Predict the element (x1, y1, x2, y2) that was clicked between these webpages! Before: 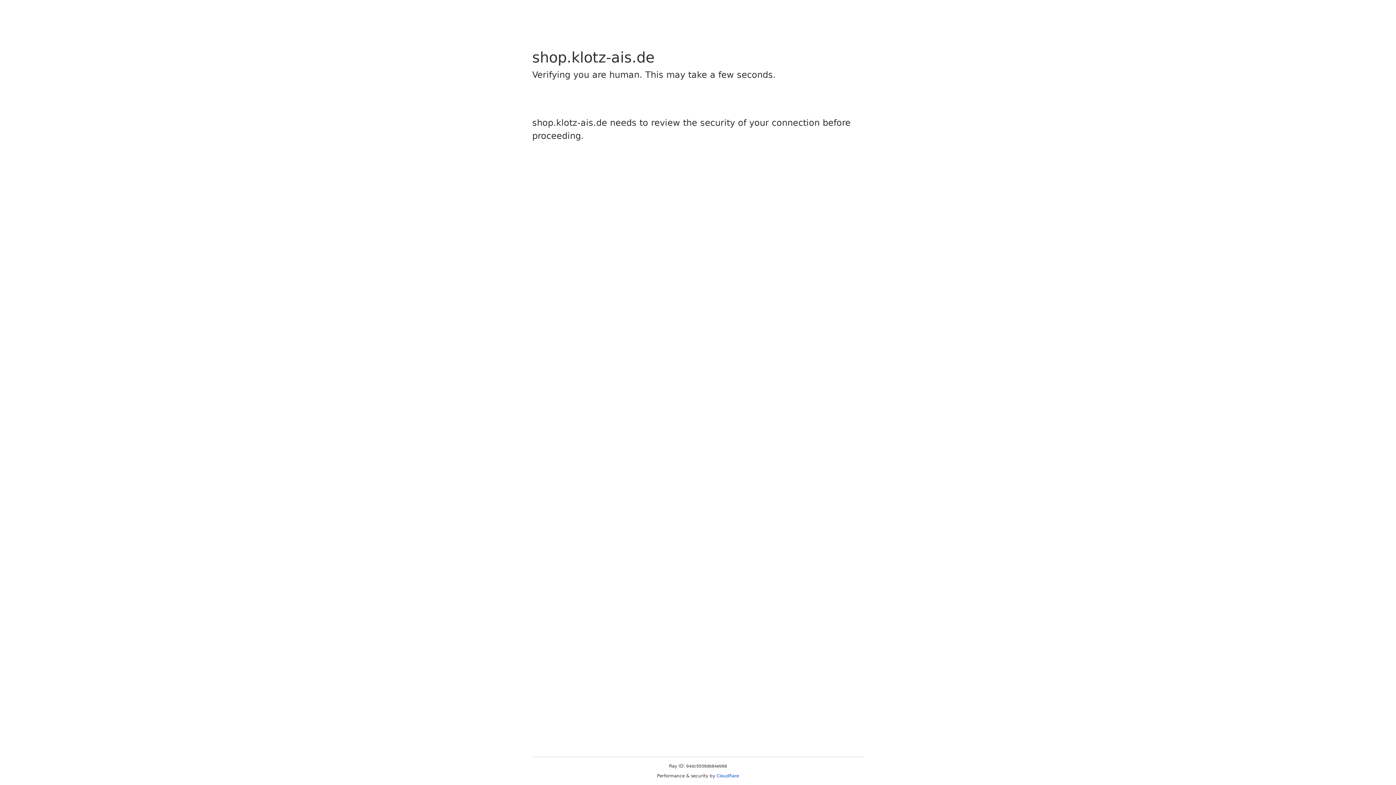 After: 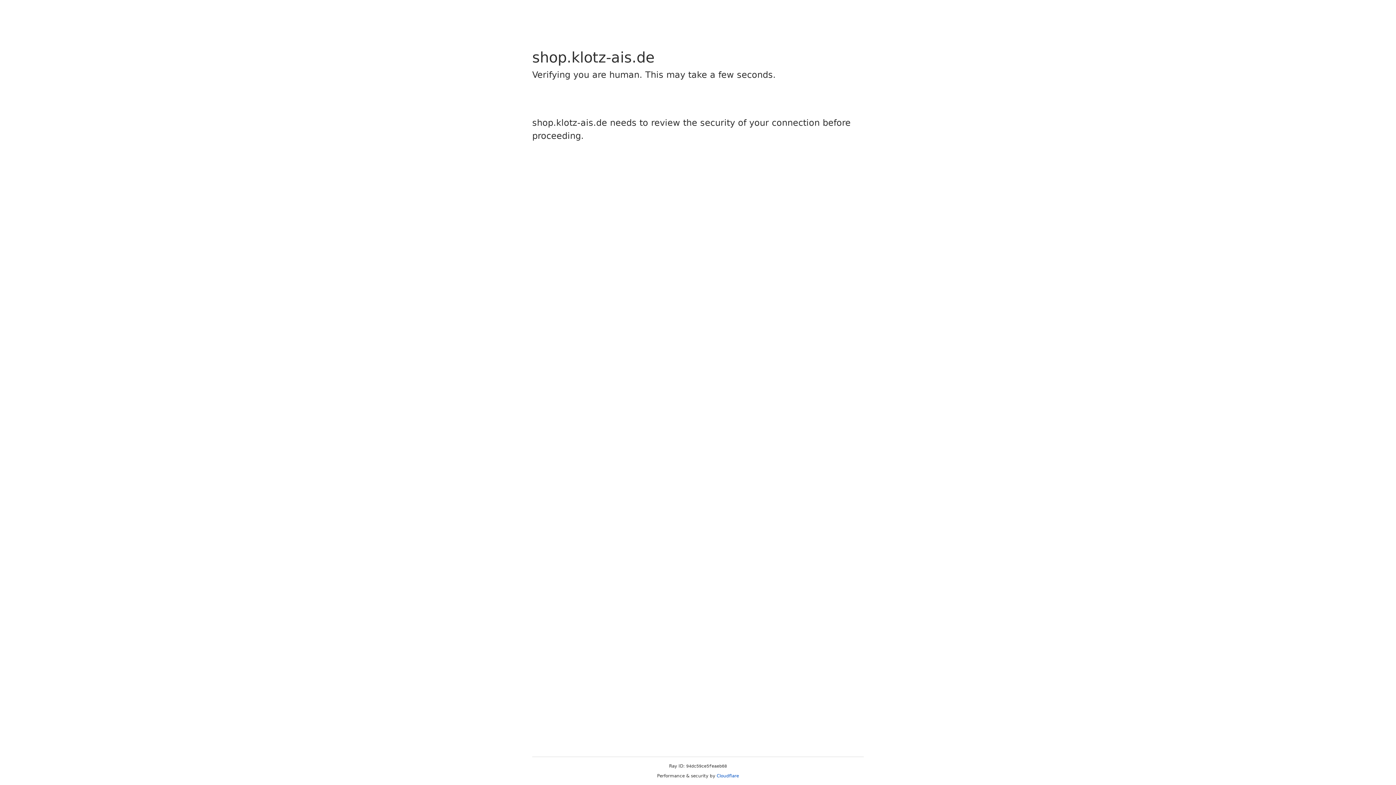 Action: label: Cloudflare bbox: (716, 773, 739, 778)